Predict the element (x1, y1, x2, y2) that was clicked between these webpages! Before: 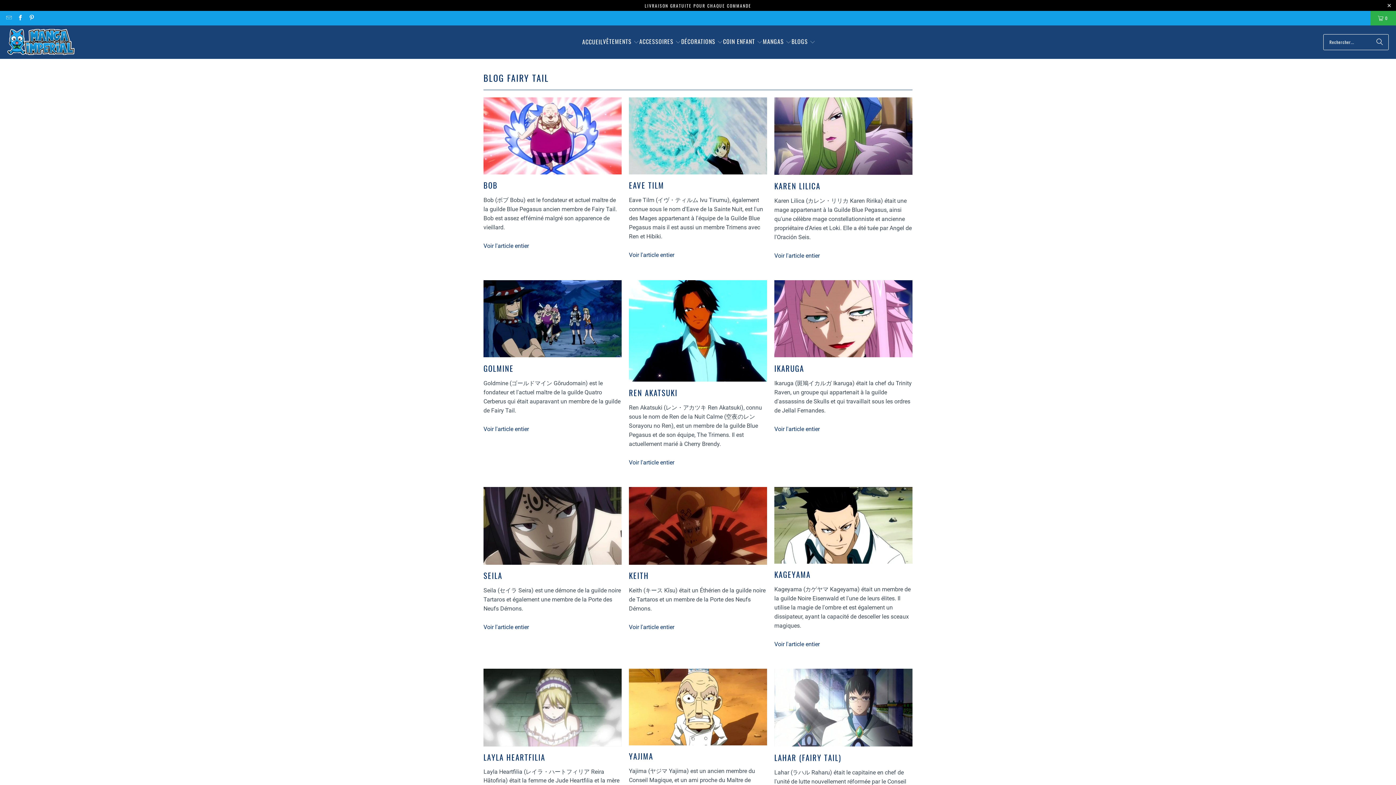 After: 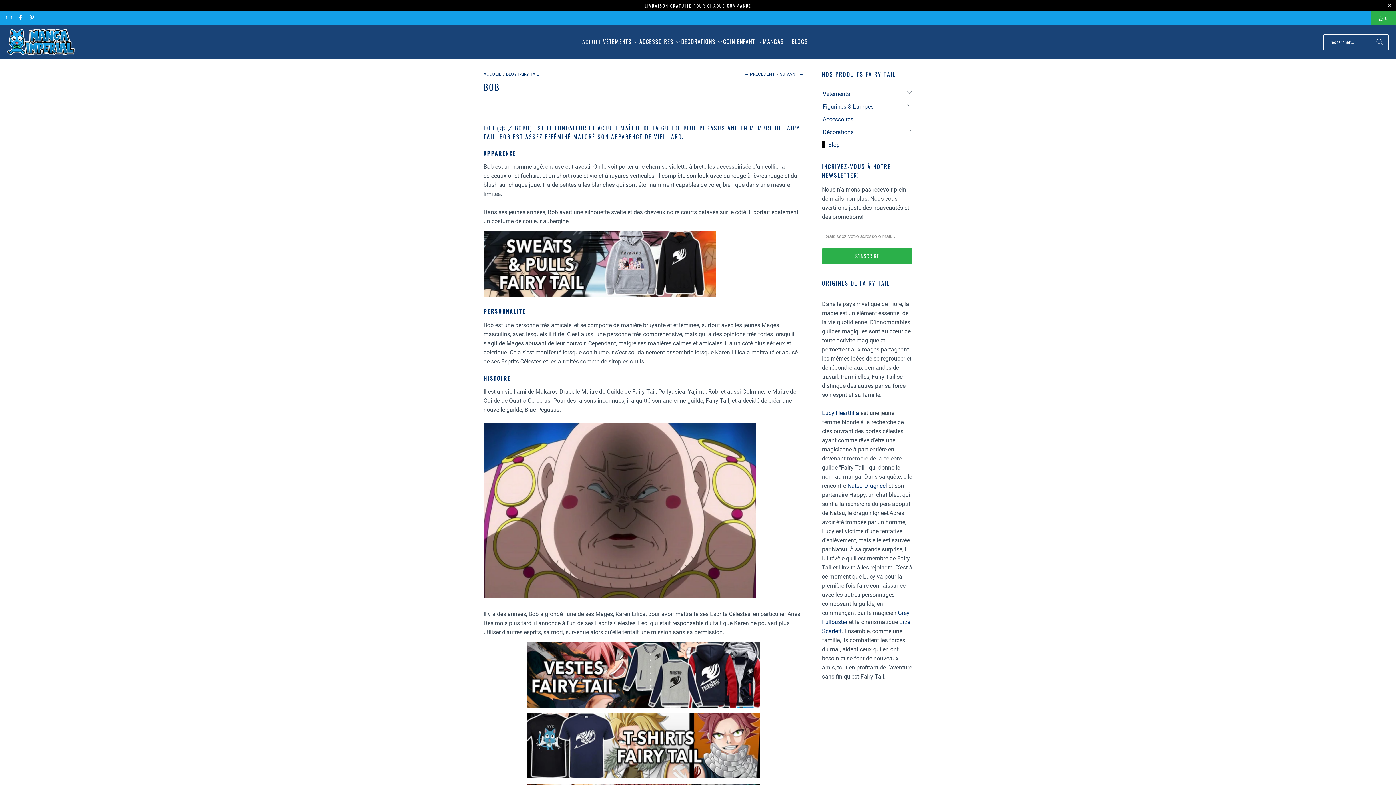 Action: label: BOB bbox: (483, 179, 497, 190)